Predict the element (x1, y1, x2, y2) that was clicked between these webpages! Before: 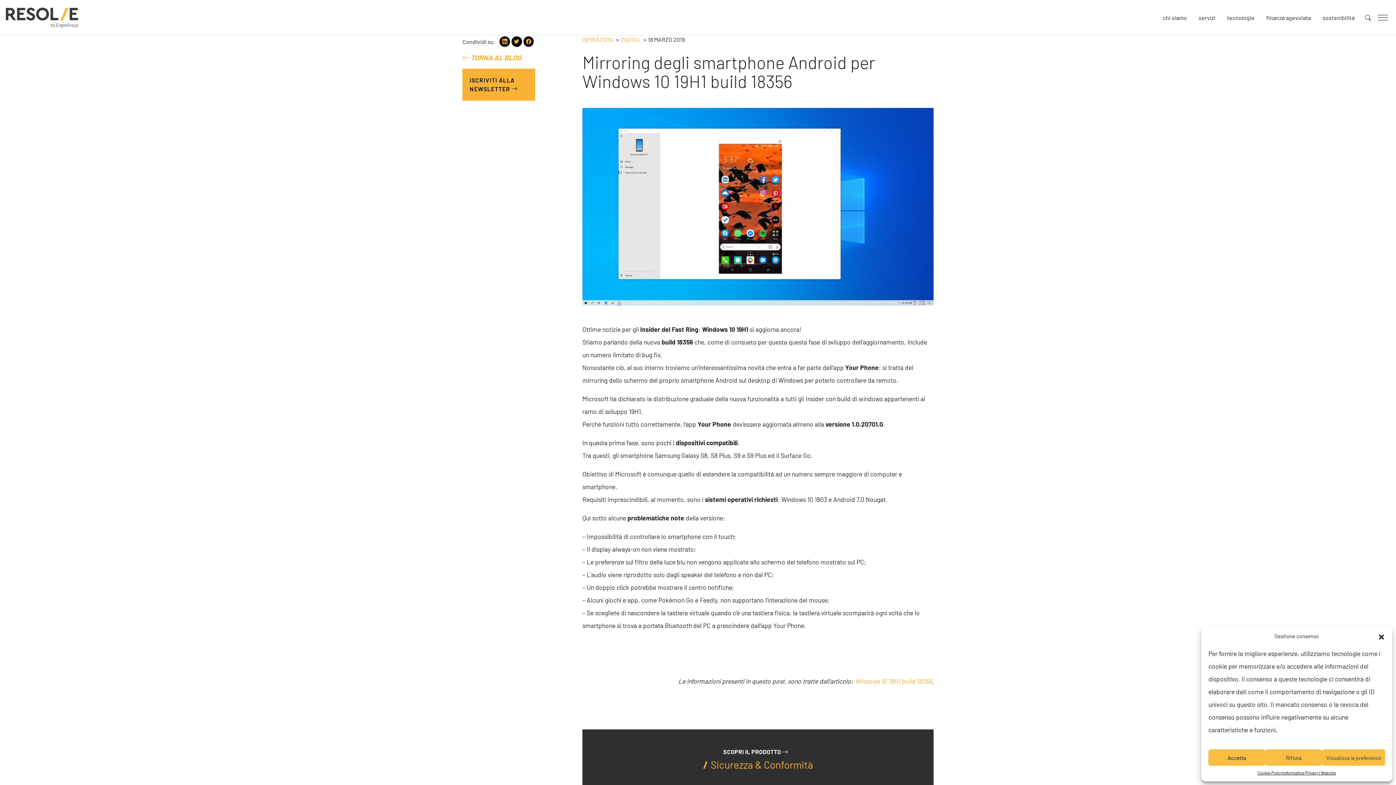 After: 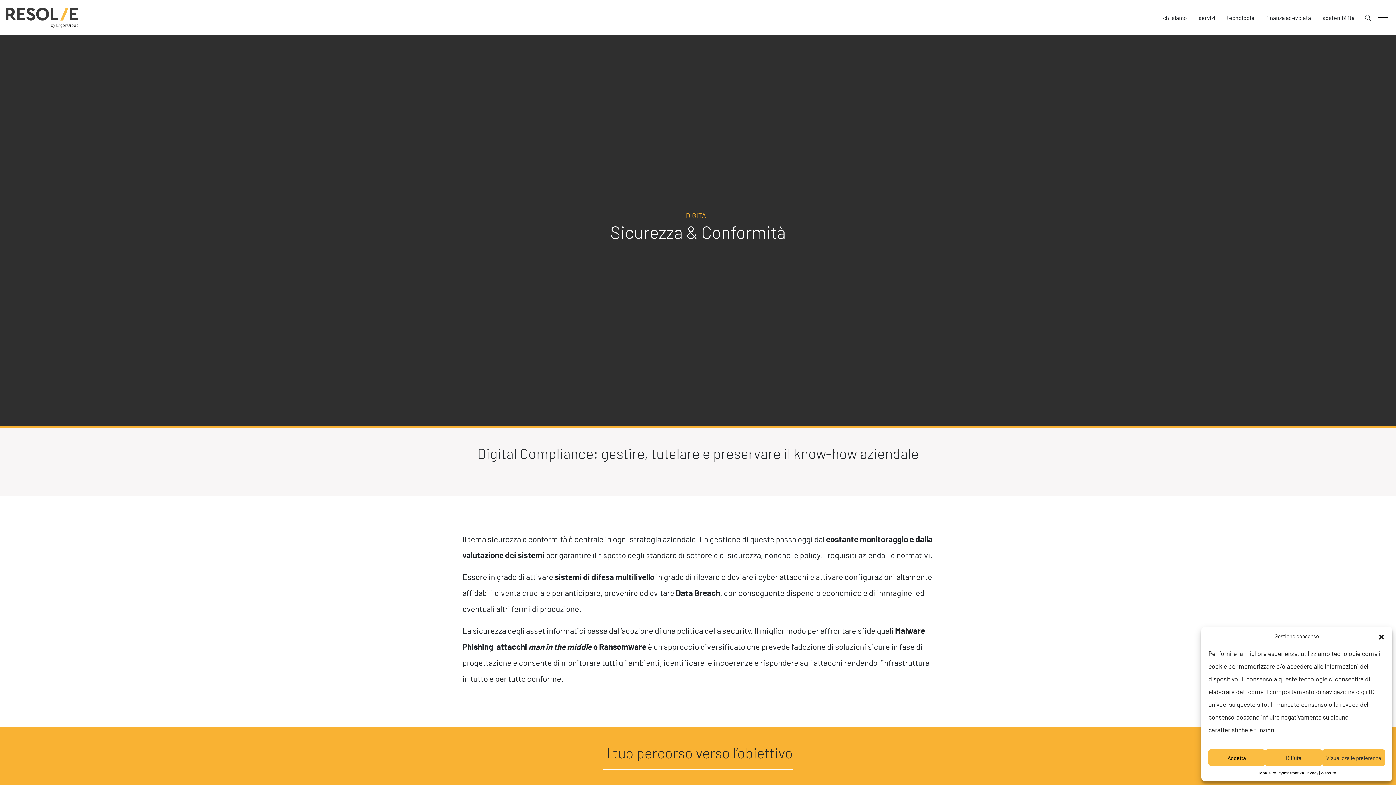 Action: label: SCOPRI IL PRODOTTO  Sicurezza & Conformità bbox: (582, 729, 933, 789)